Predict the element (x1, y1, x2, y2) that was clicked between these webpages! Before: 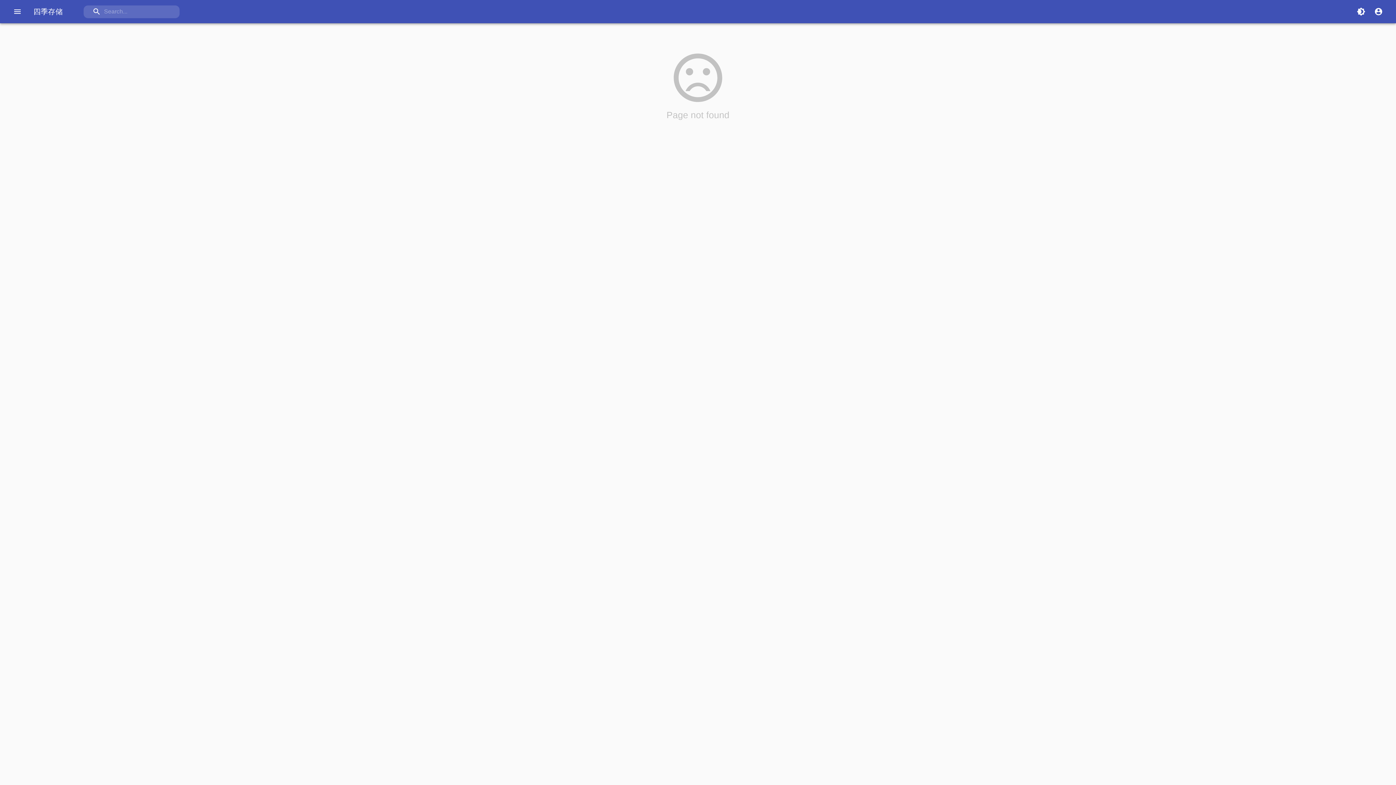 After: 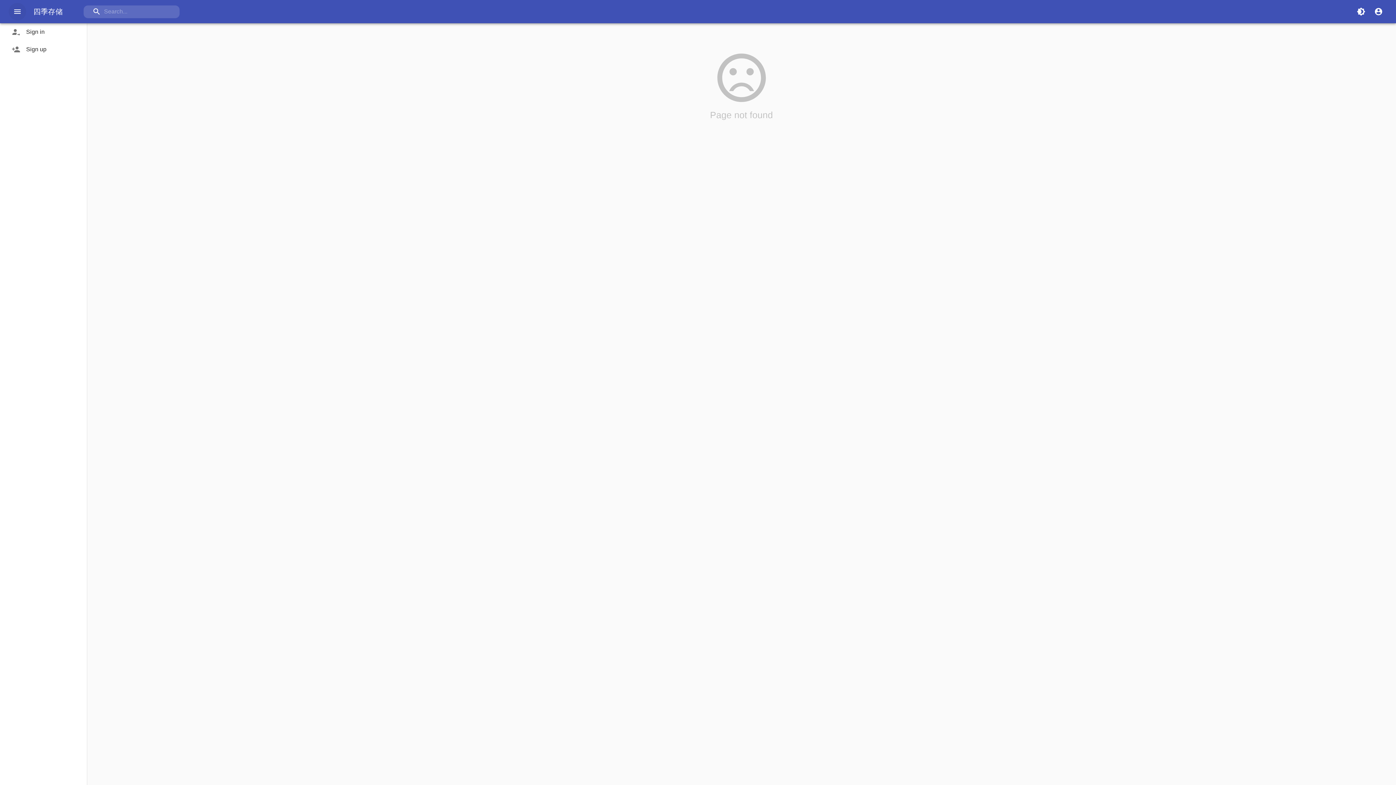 Action: label: Open drawer bbox: (8, 2, 26, 20)